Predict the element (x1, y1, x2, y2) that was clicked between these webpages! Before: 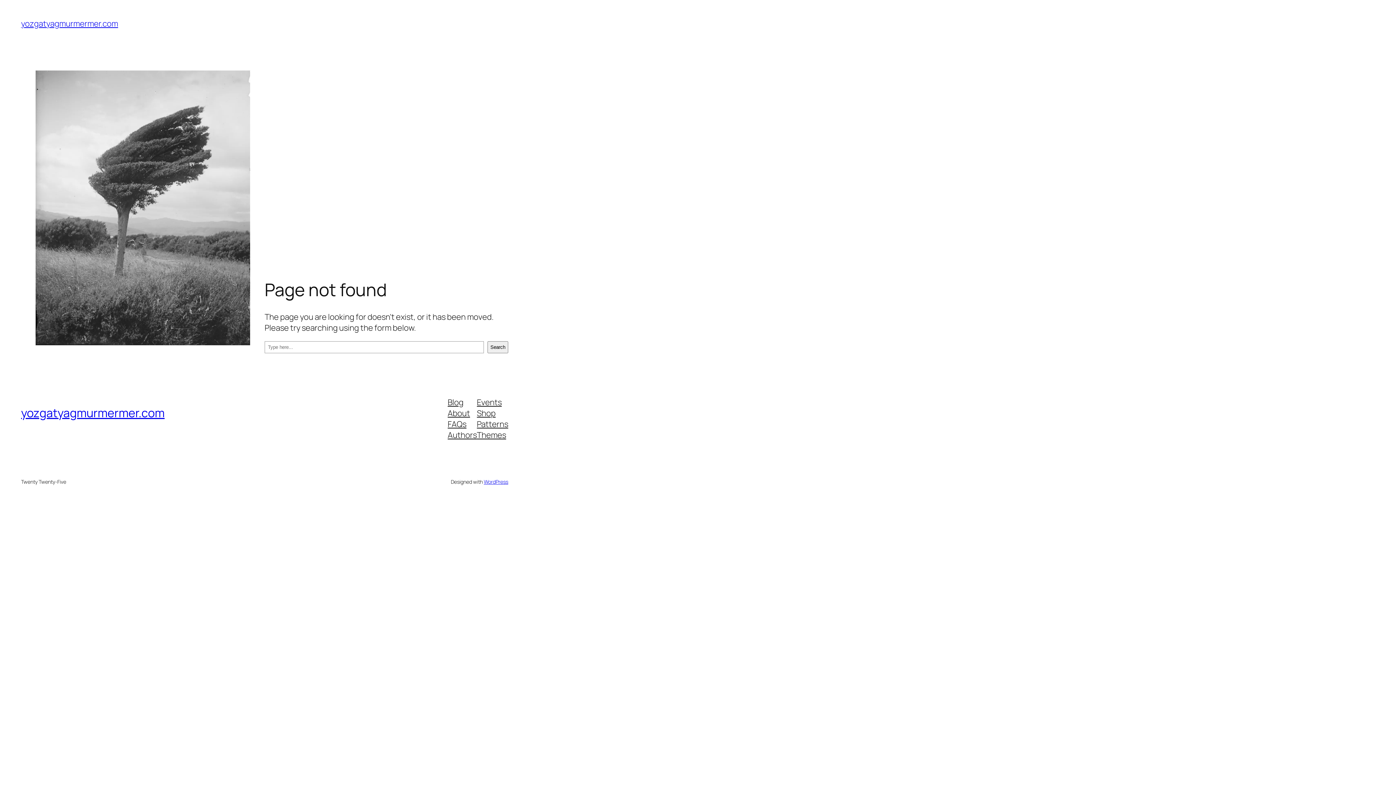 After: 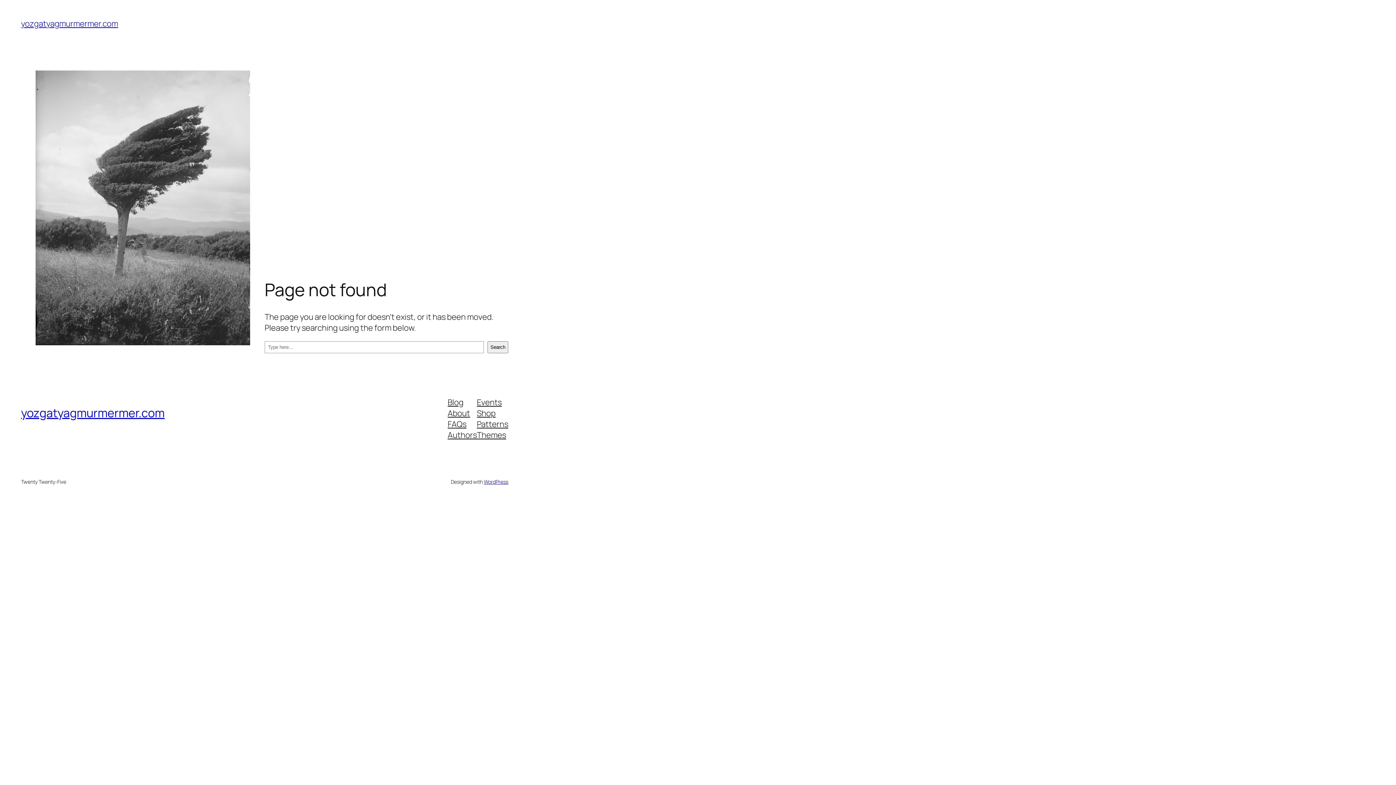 Action: bbox: (447, 396, 463, 407) label: Blog